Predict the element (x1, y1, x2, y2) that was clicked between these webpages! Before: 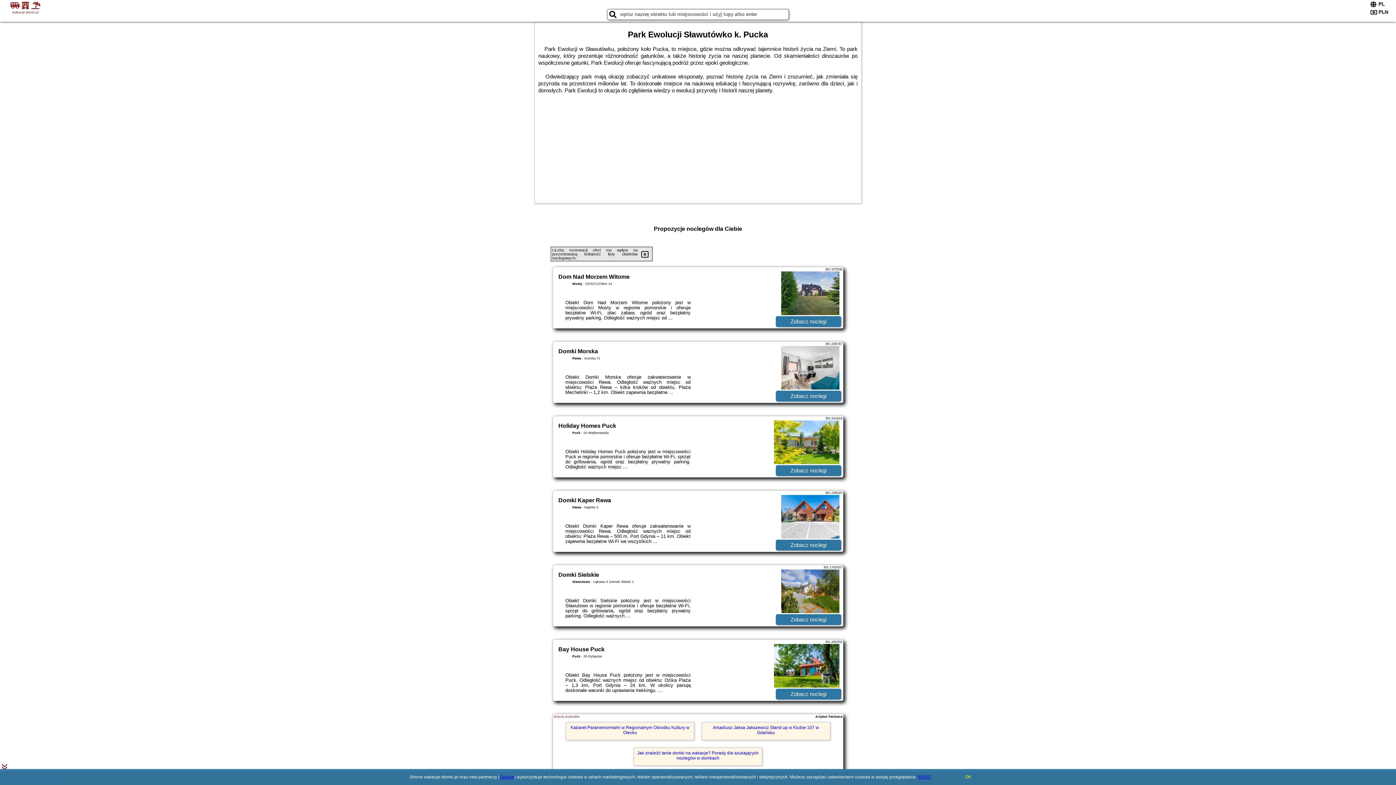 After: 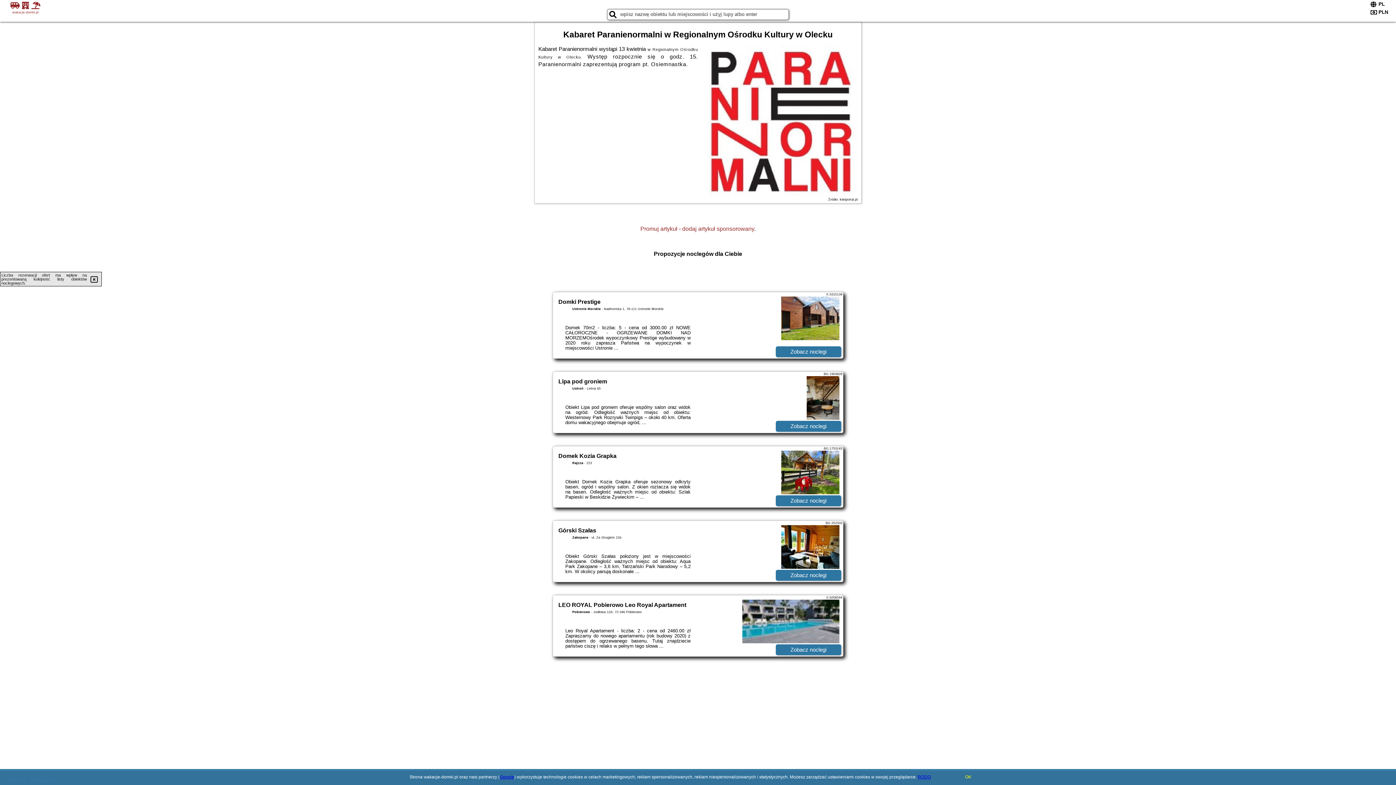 Action: bbox: (565, 722, 694, 740) label: Kabaret Paranienormalni w Regionalnym Ośrodku Kultury w Olecku